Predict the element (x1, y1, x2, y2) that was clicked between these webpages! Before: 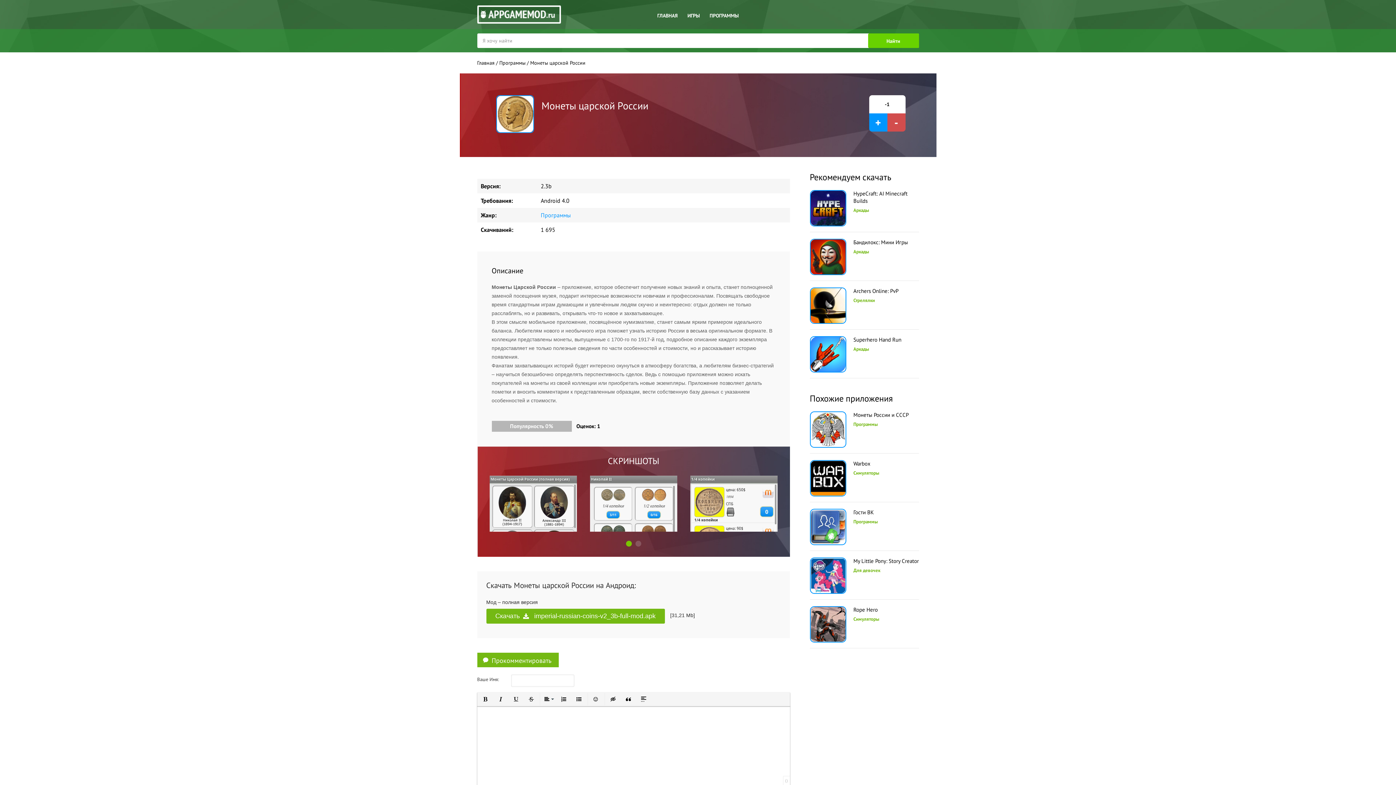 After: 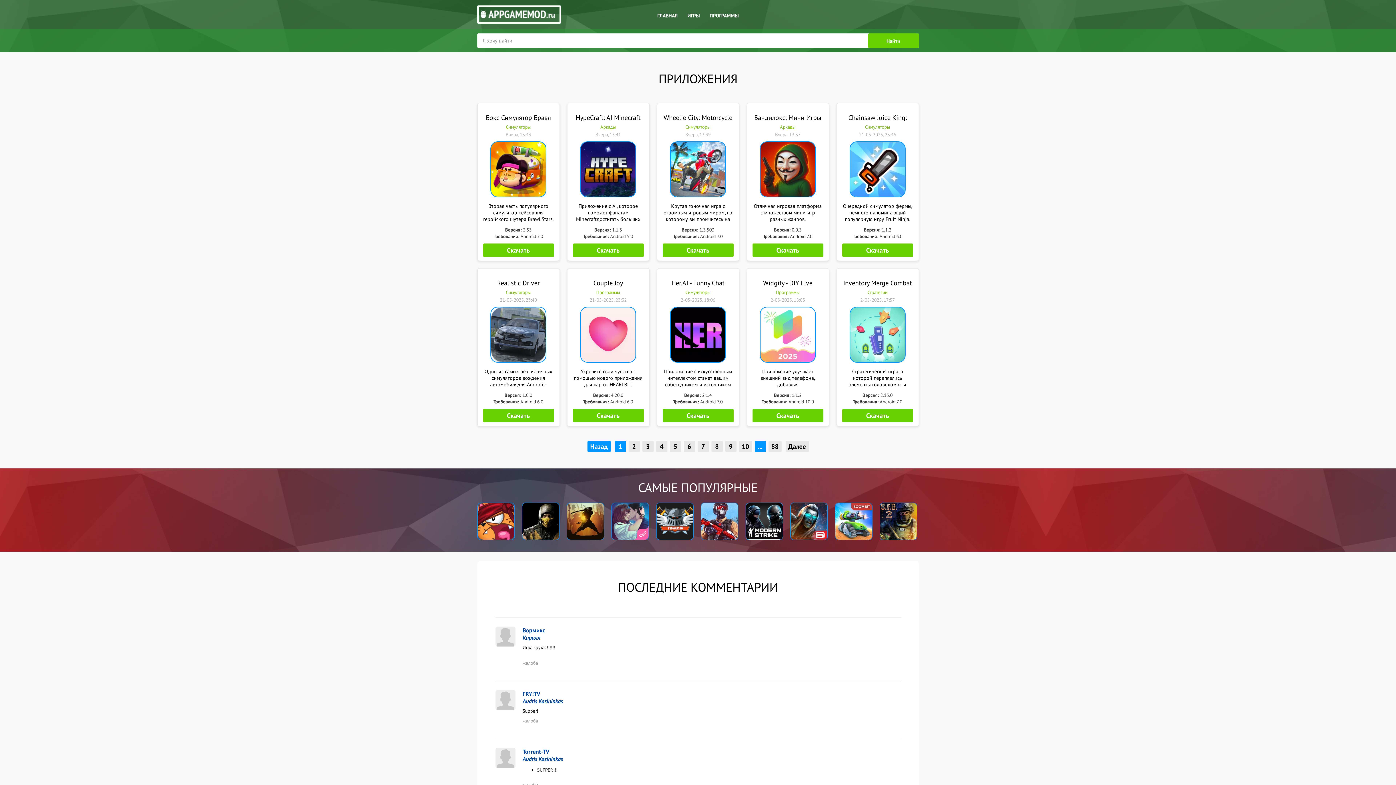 Action: label: ГЛАВНАЯ bbox: (657, 12, 677, 18)